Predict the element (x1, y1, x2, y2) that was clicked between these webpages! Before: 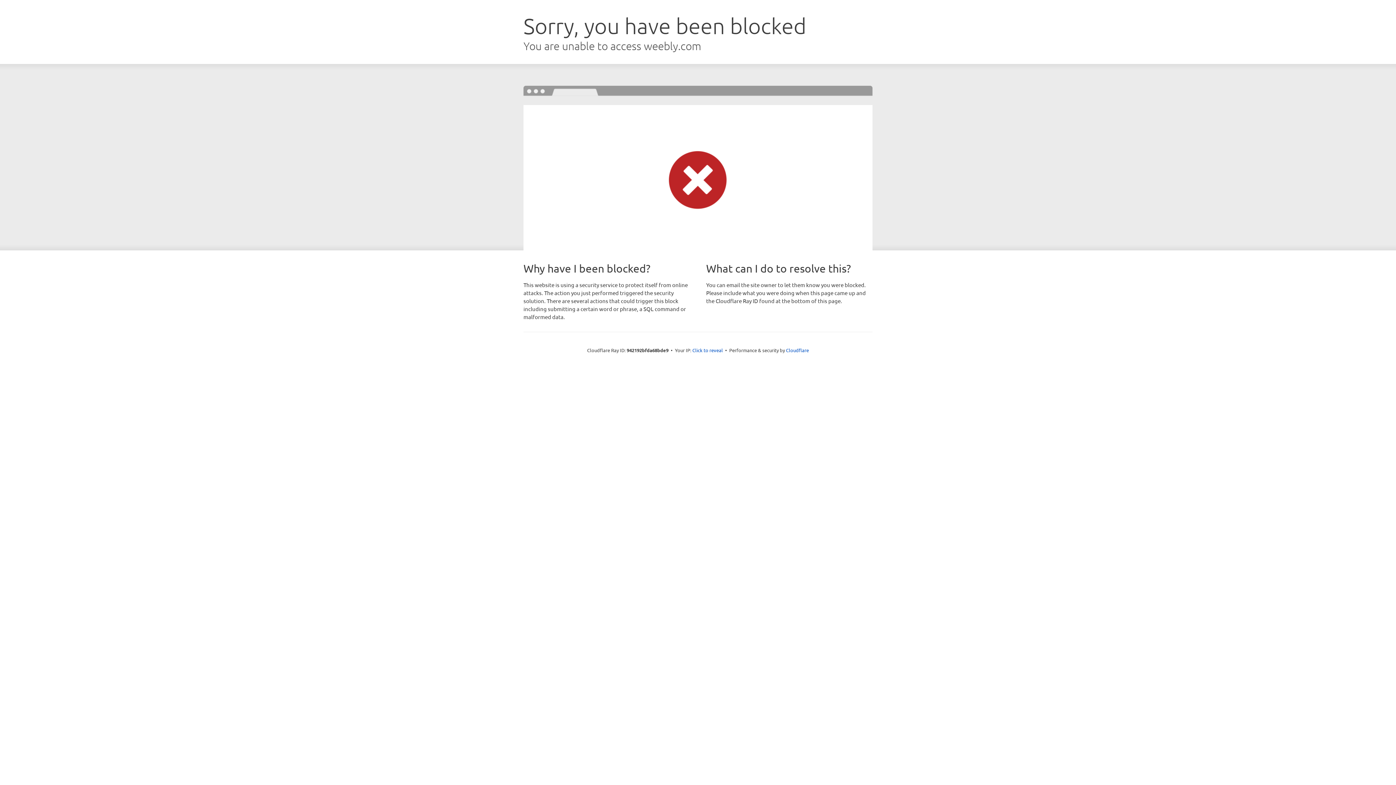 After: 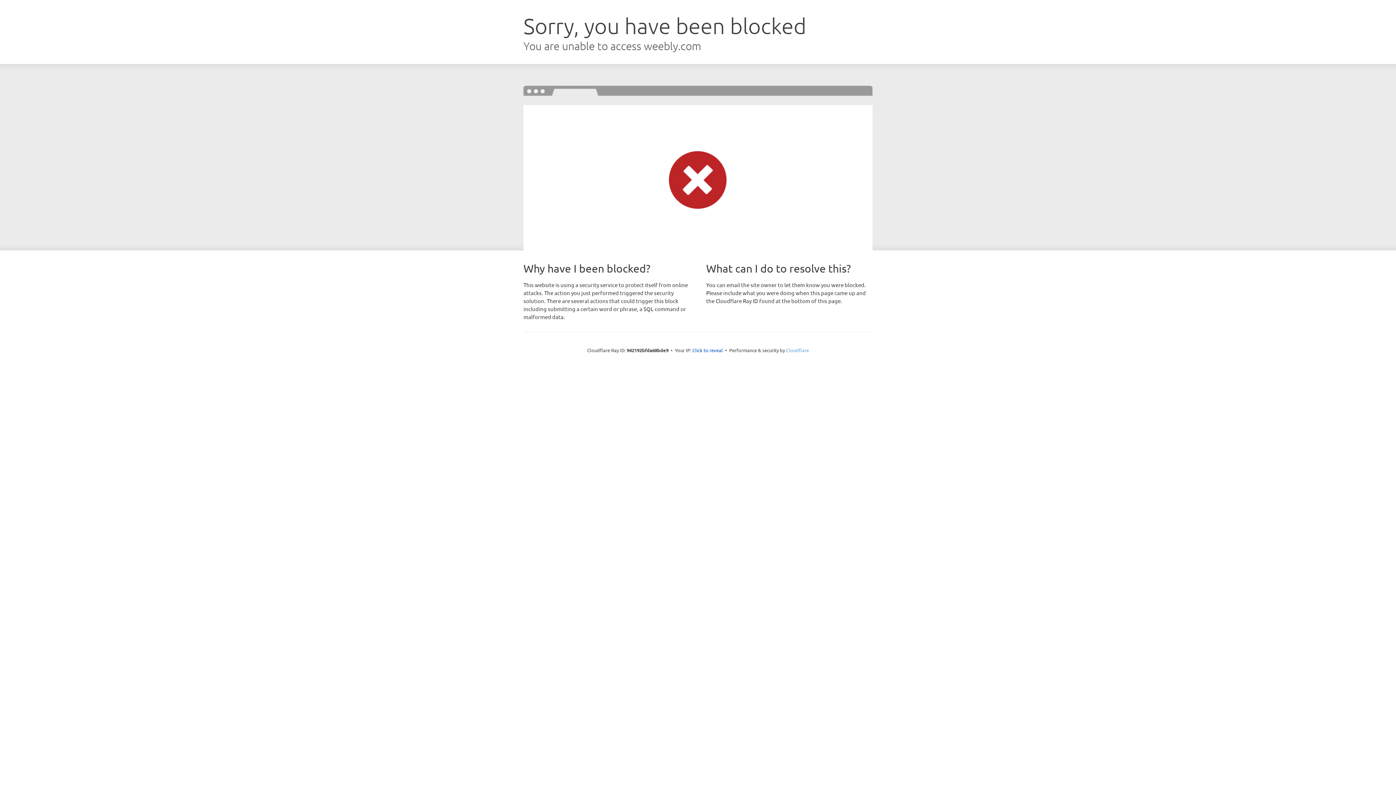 Action: label: Cloudflare bbox: (786, 347, 809, 353)